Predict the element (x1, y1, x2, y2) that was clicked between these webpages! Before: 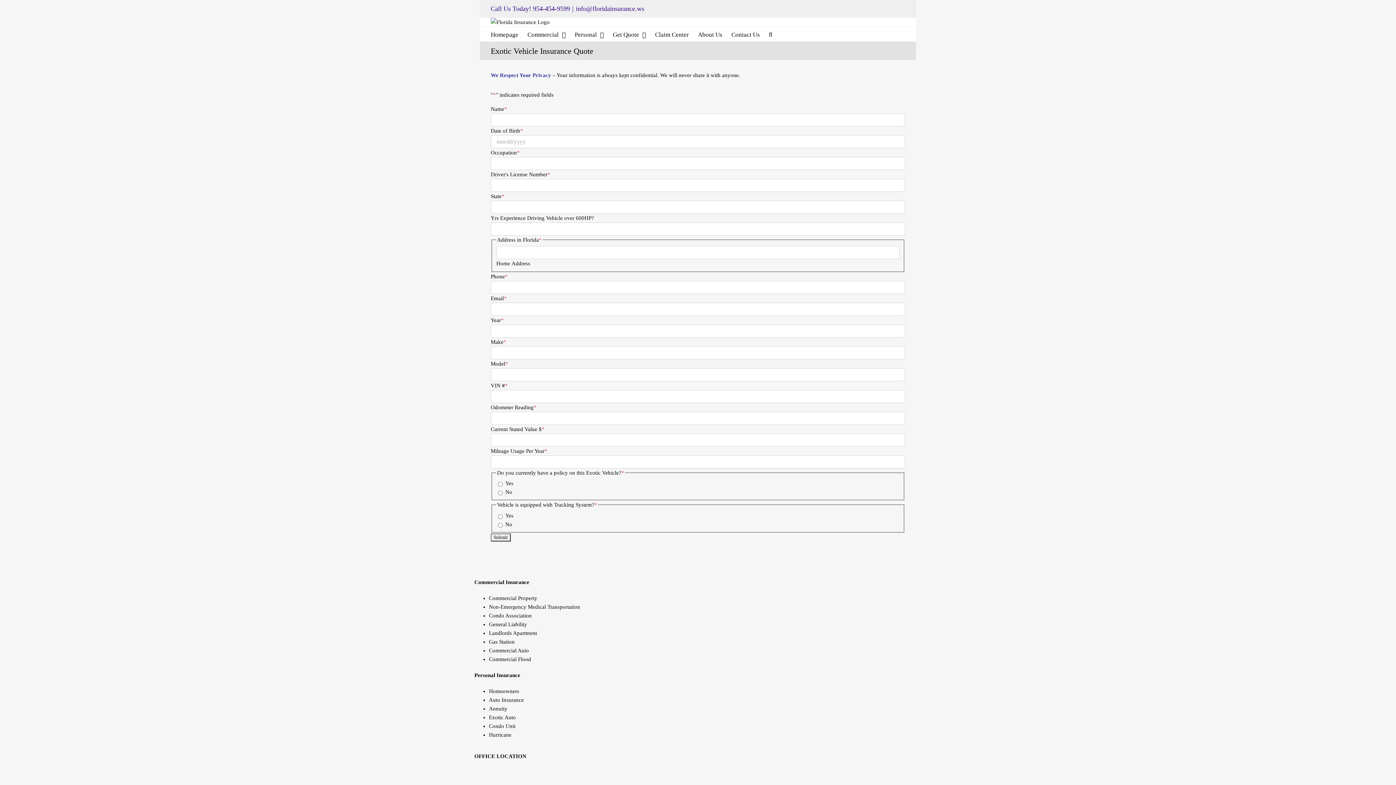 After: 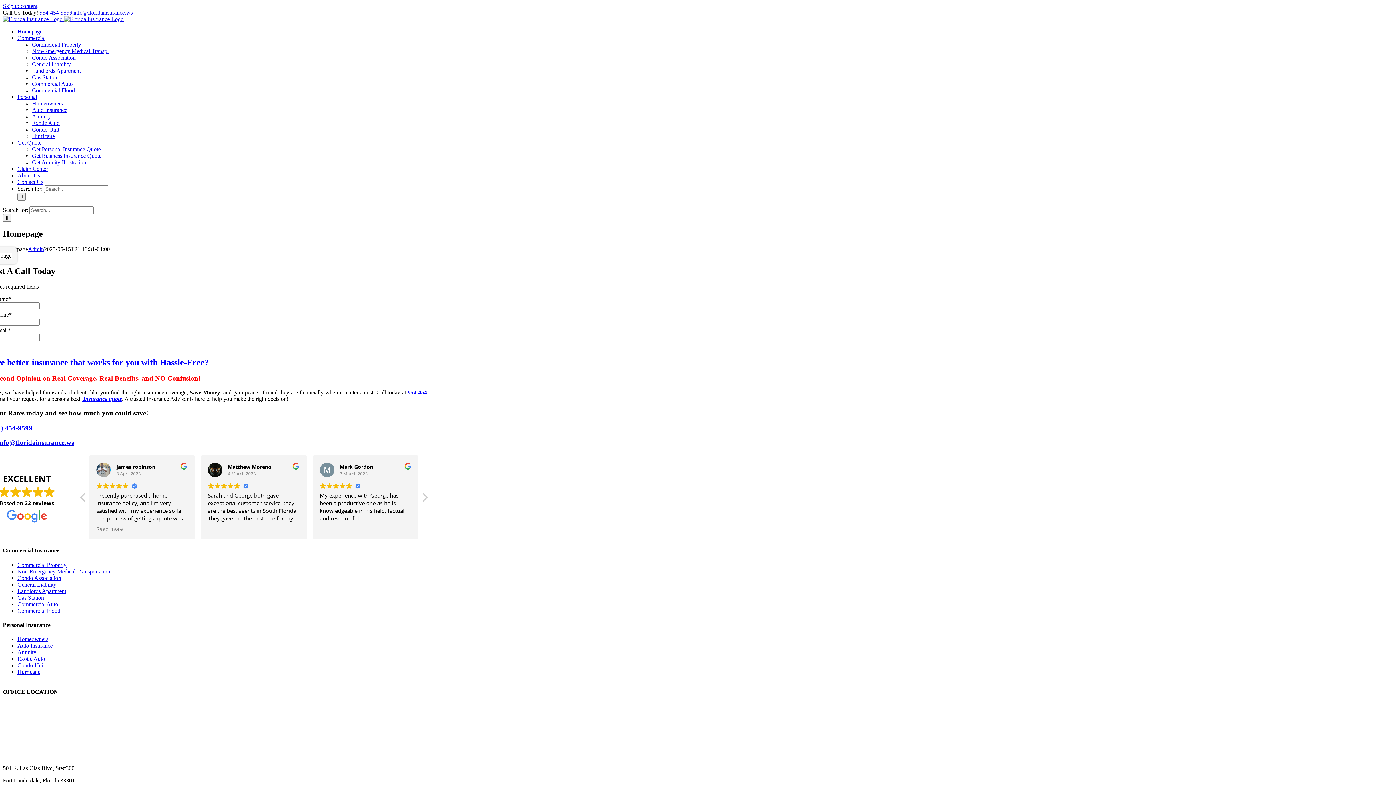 Action: bbox: (490, 26, 518, 41) label: Homepage